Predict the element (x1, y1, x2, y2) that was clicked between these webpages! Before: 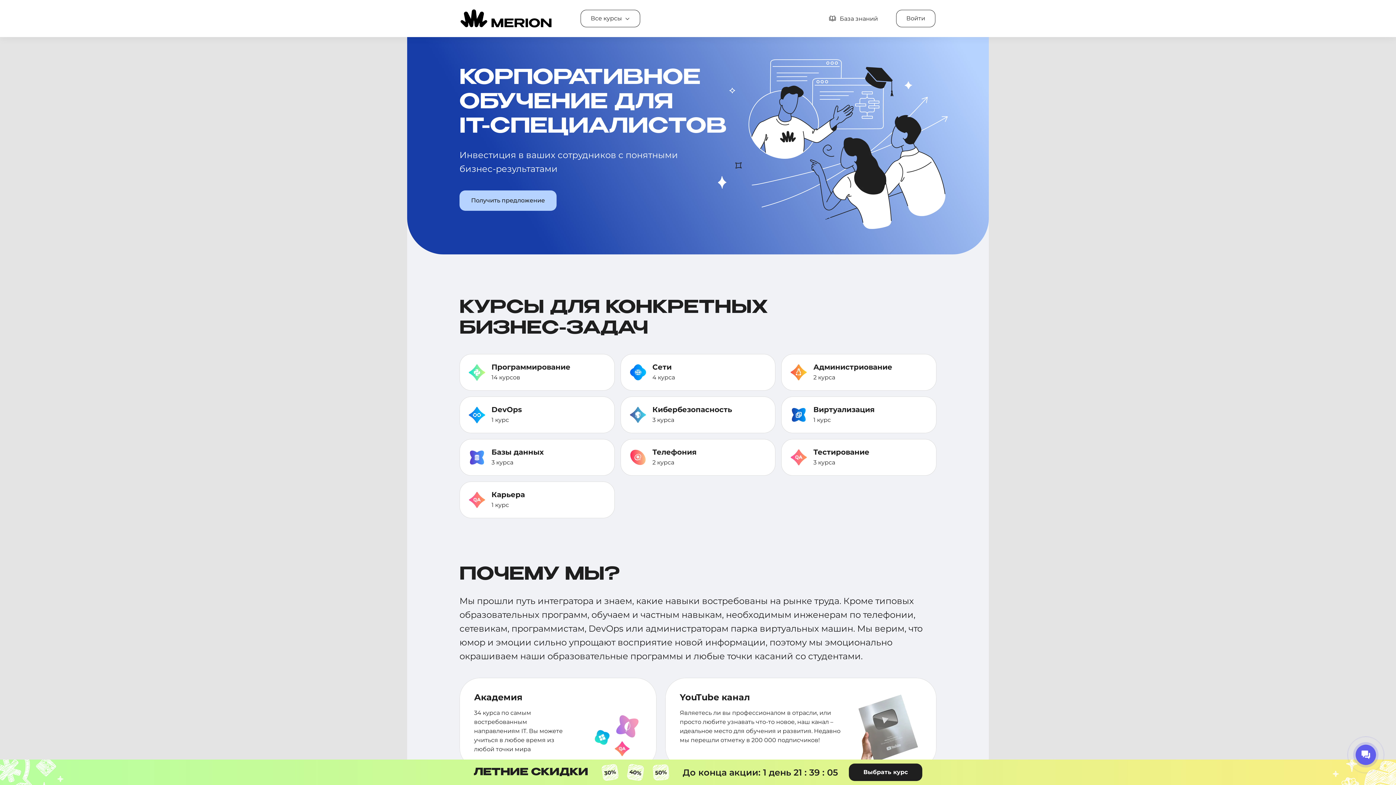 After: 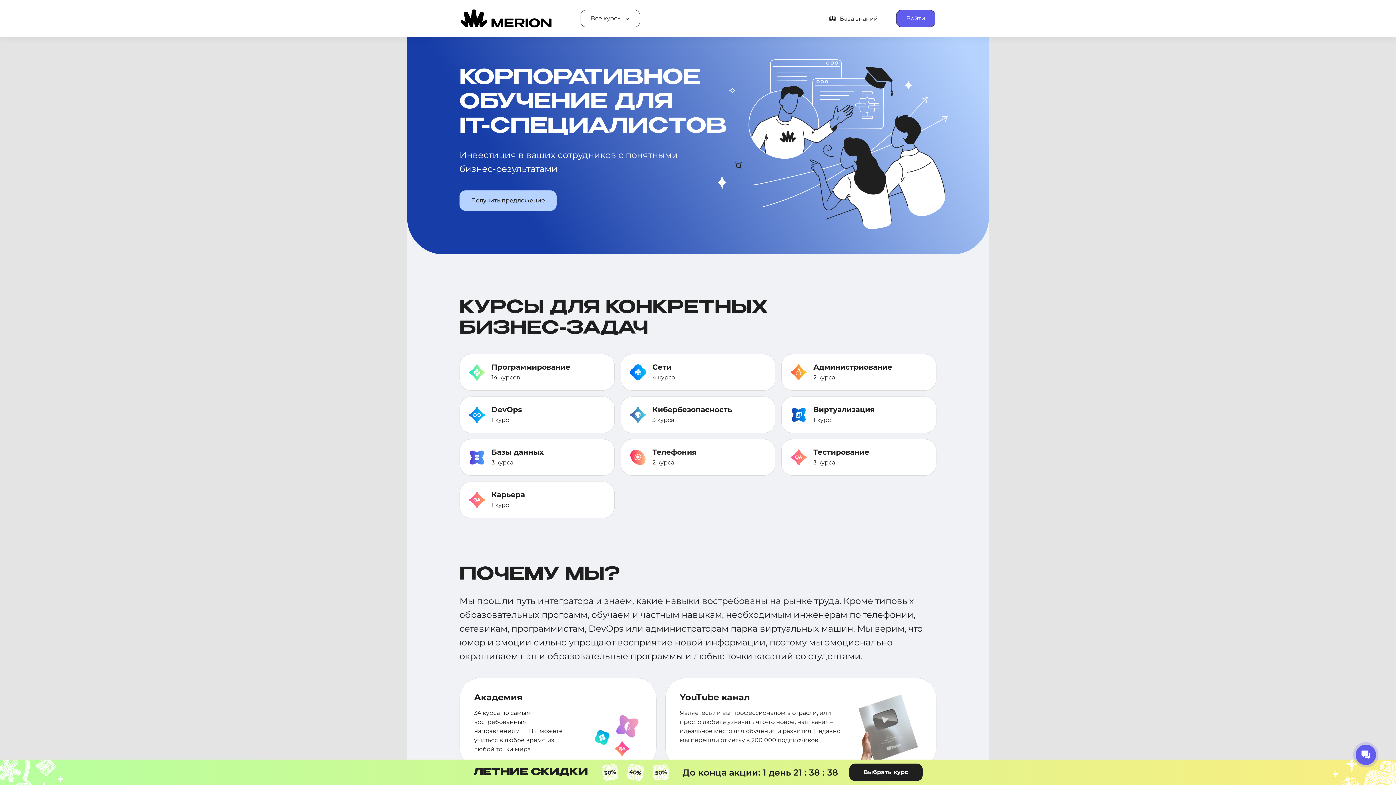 Action: bbox: (896, 9, 935, 27) label: Войти